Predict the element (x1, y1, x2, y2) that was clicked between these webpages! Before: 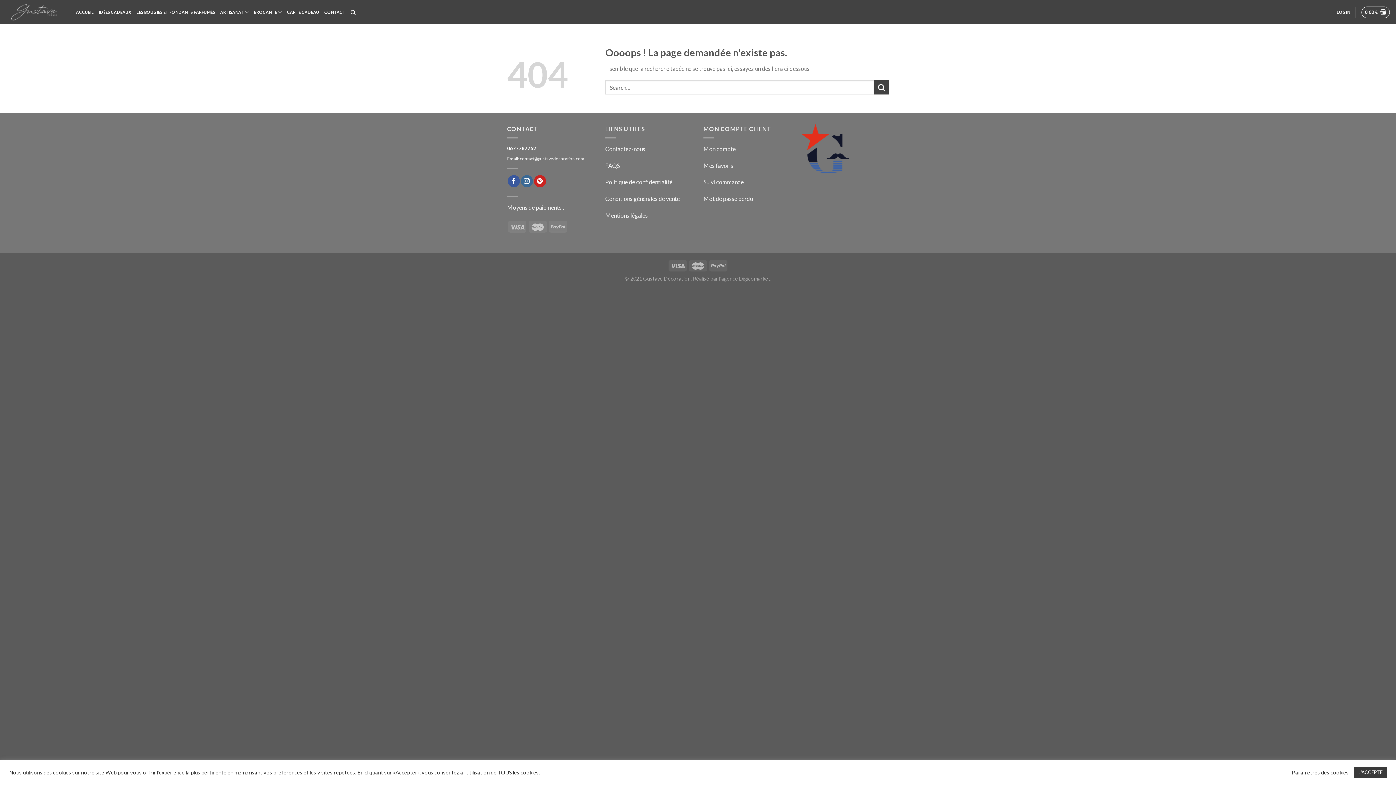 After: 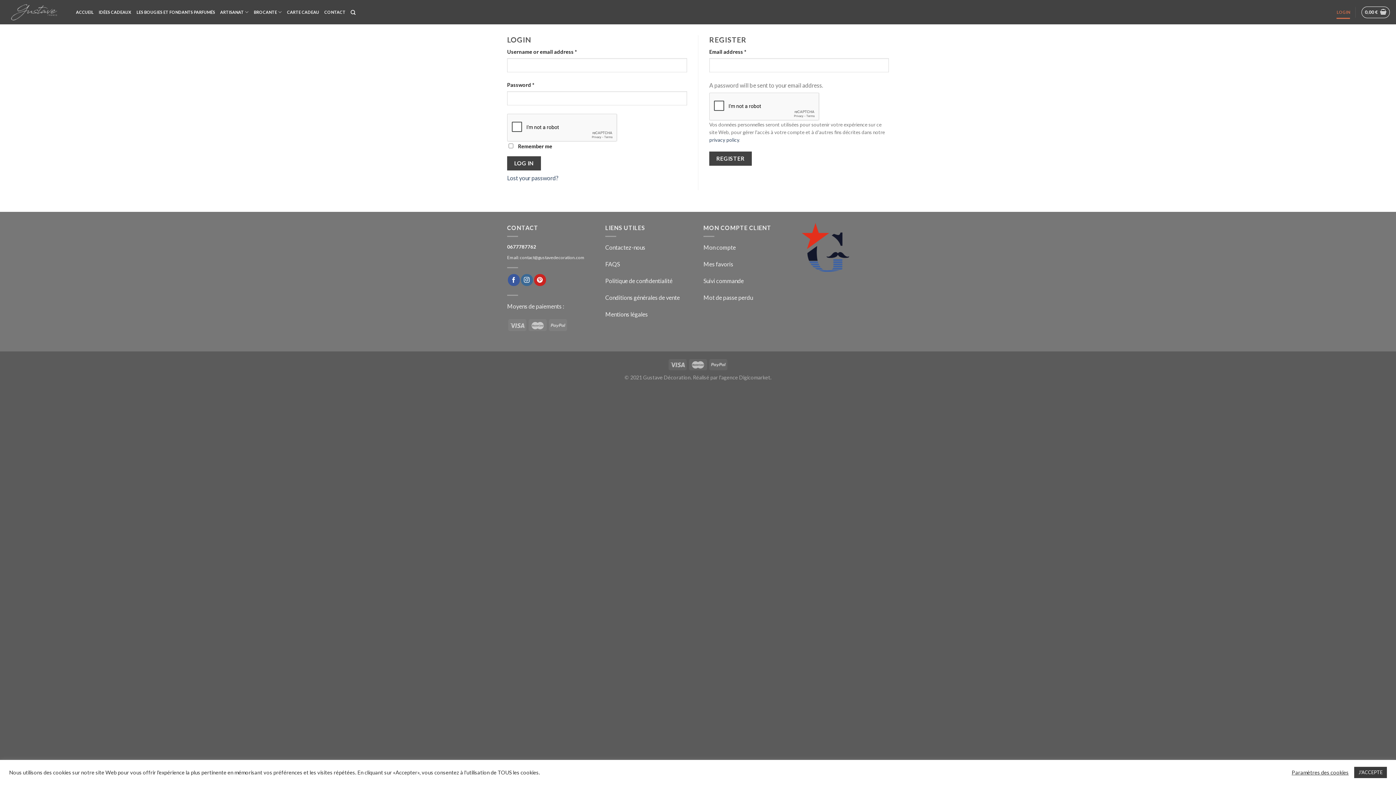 Action: label: Mon compte bbox: (703, 145, 736, 152)